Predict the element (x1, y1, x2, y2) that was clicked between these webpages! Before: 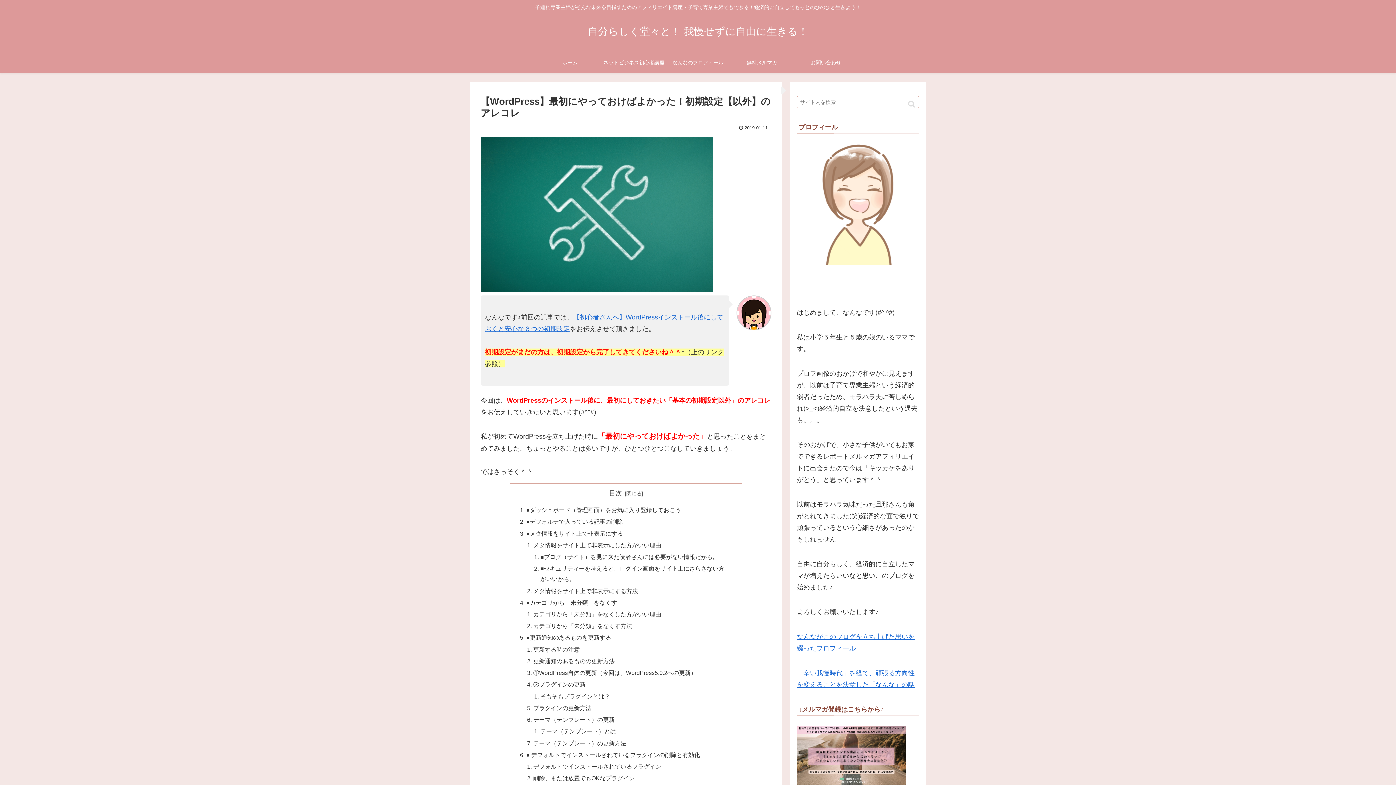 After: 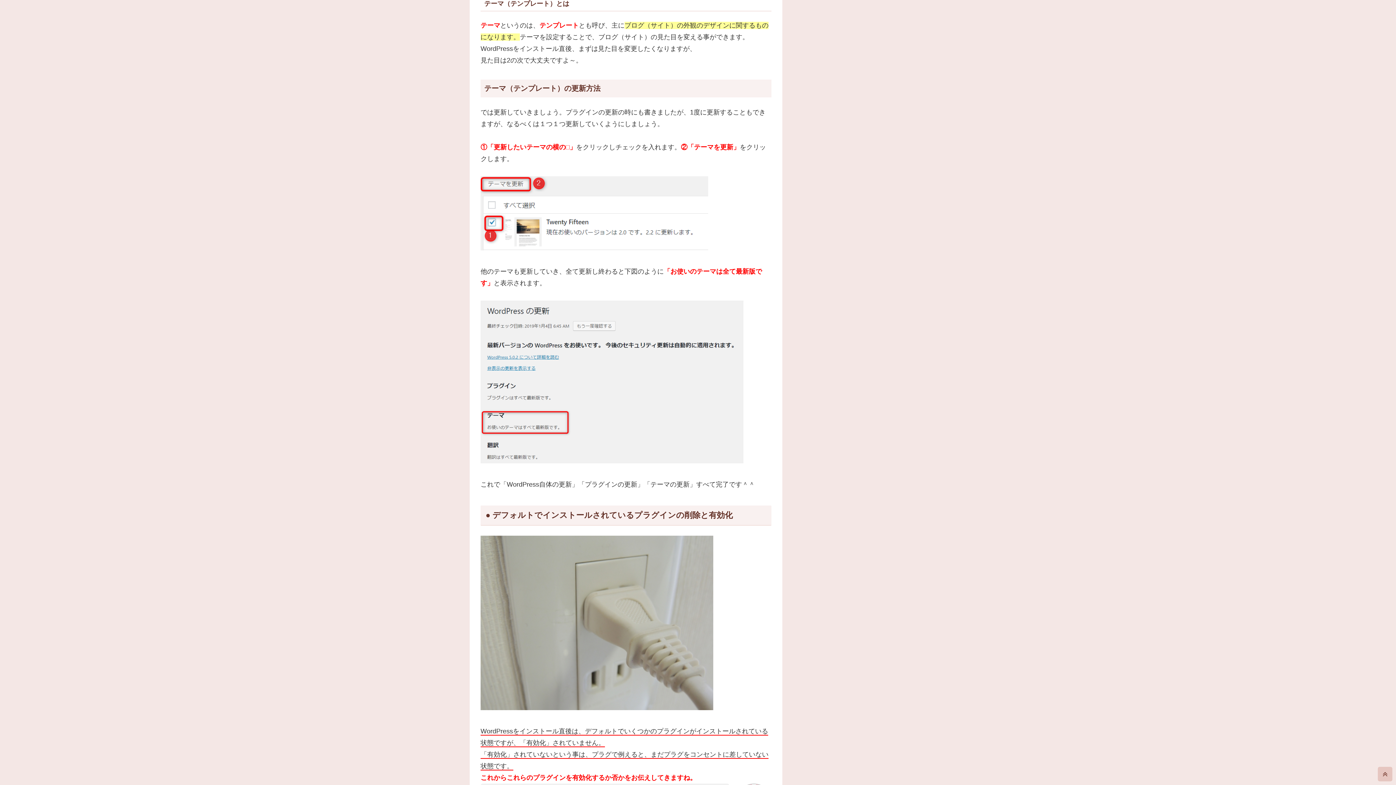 Action: bbox: (540, 728, 616, 735) label: テーマ（テンプレート）とは